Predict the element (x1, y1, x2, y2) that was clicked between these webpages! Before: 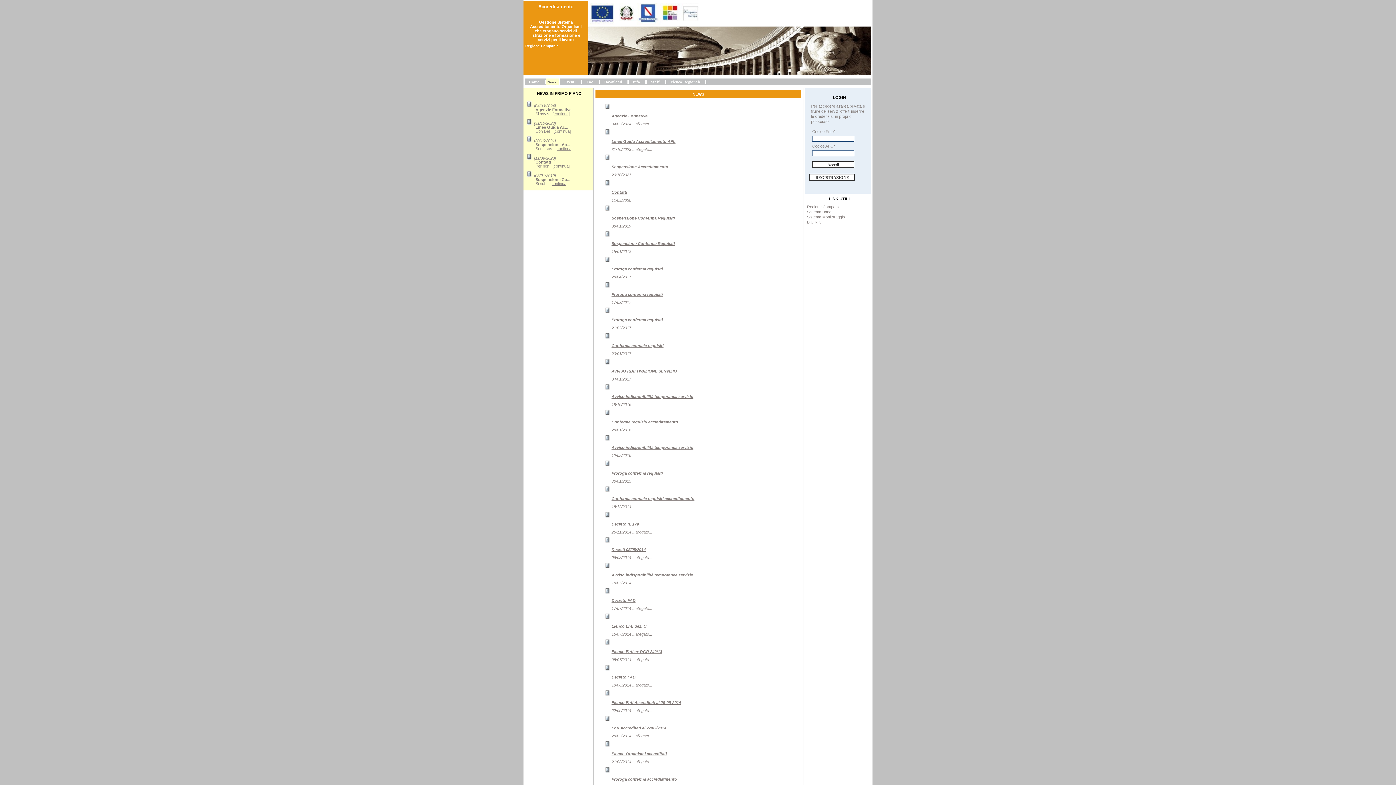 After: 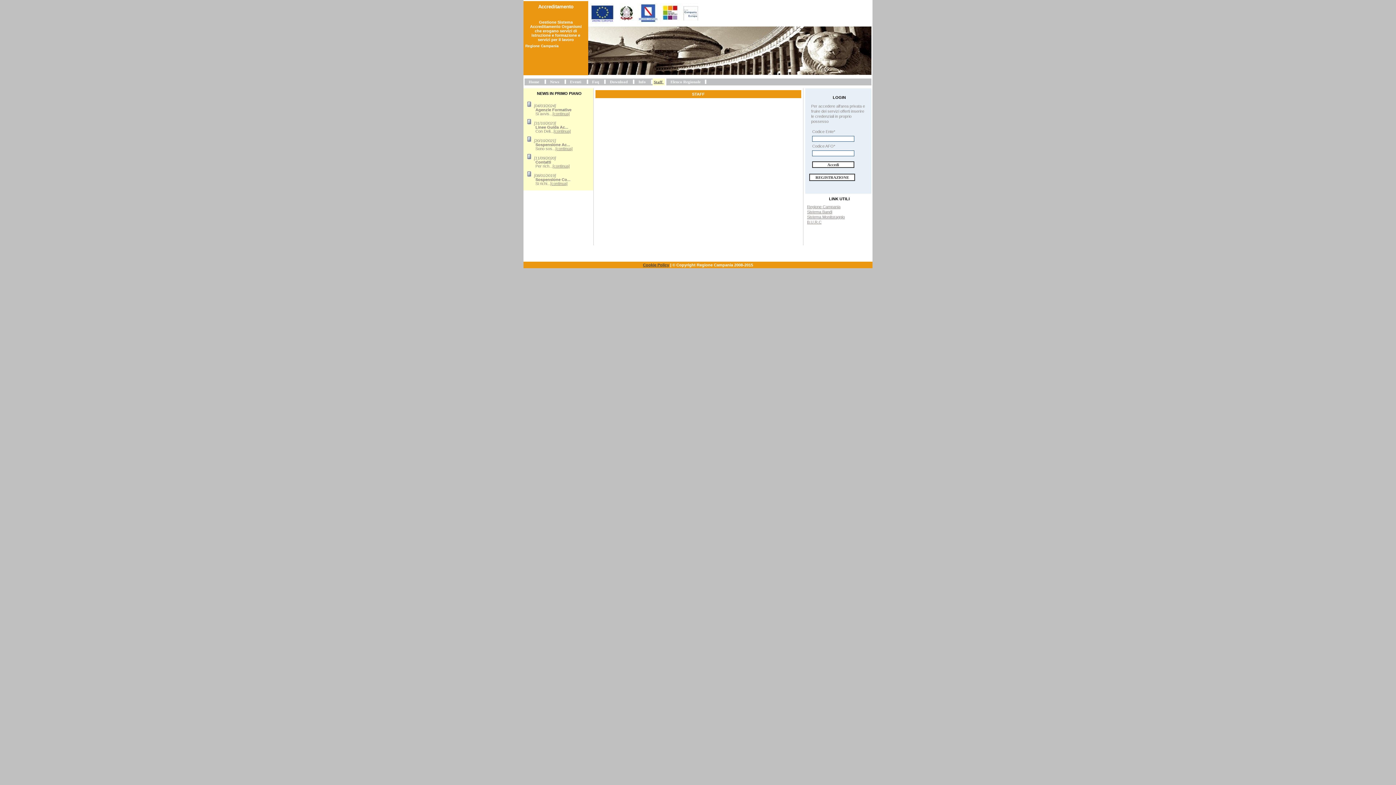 Action: bbox: (651, 79, 659, 84) label: Staff